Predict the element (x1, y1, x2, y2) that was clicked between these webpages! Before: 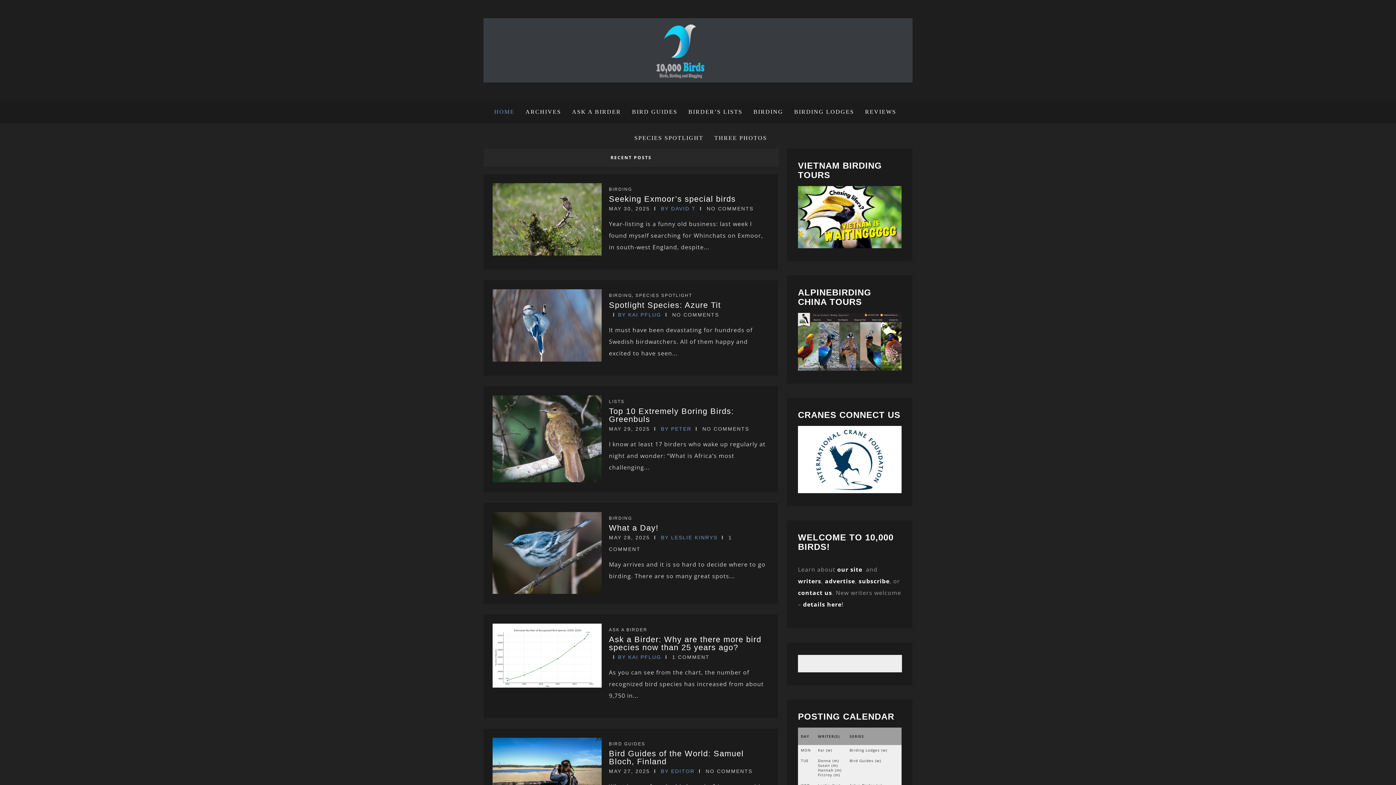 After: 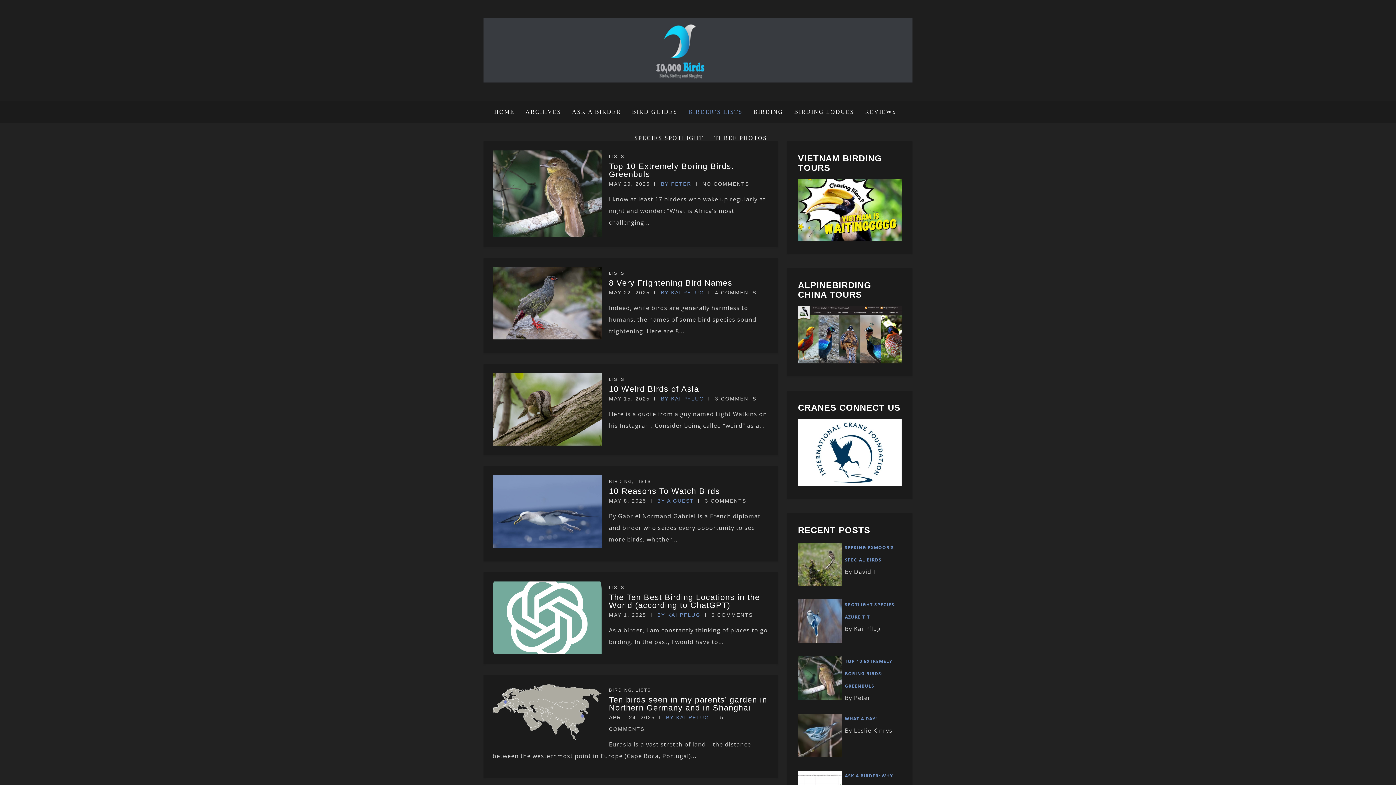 Action: label: LISTS bbox: (609, 399, 624, 404)